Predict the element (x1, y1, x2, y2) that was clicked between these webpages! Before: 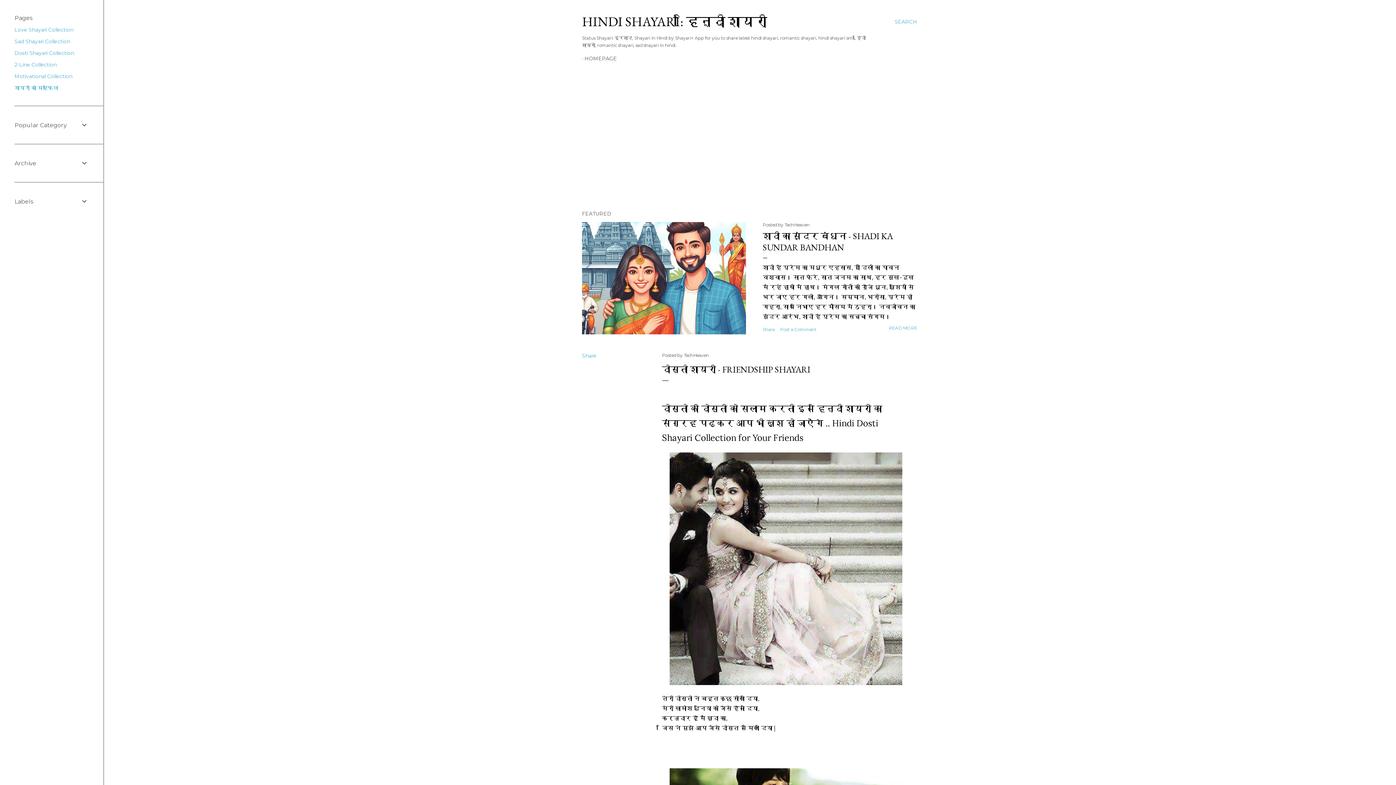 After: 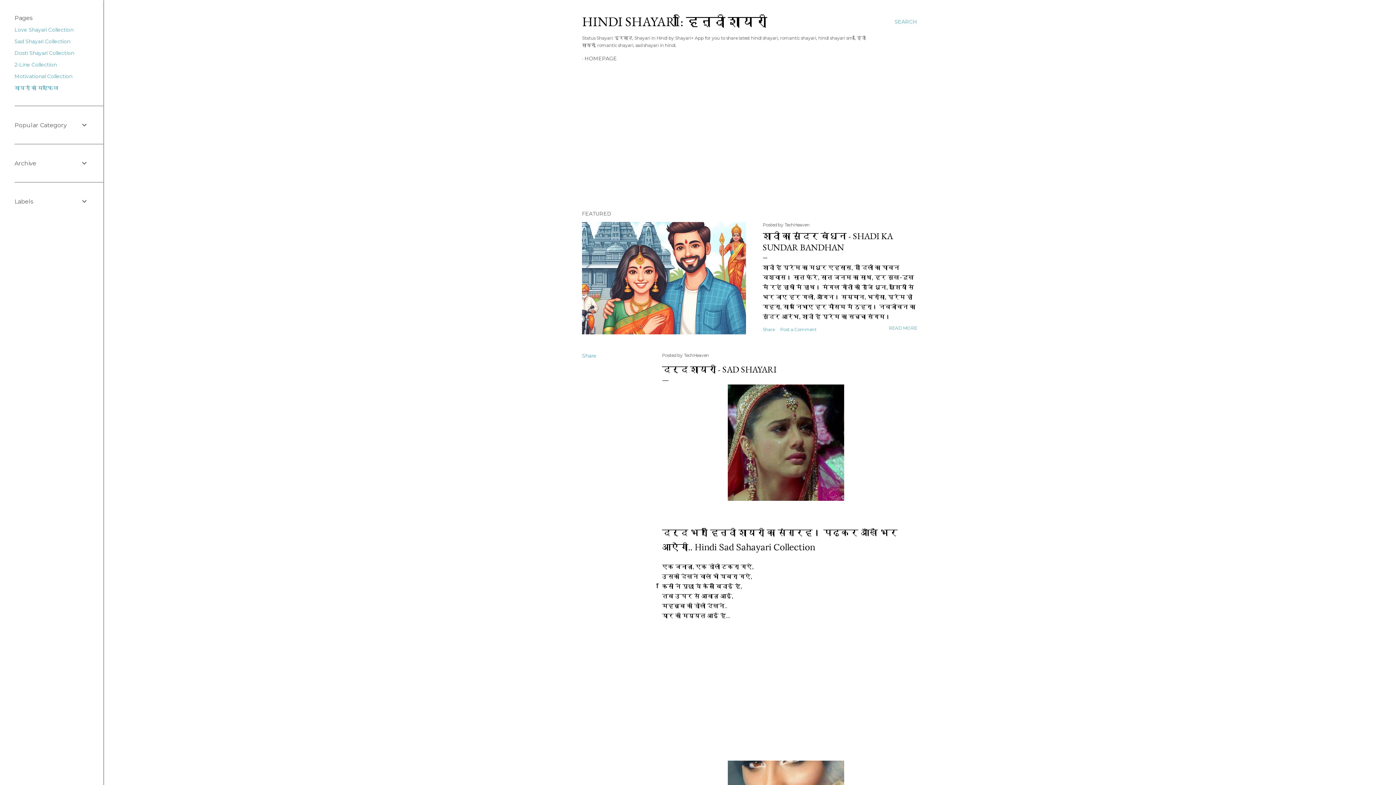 Action: bbox: (14, 38, 70, 44) label: Sad Shayari Collection